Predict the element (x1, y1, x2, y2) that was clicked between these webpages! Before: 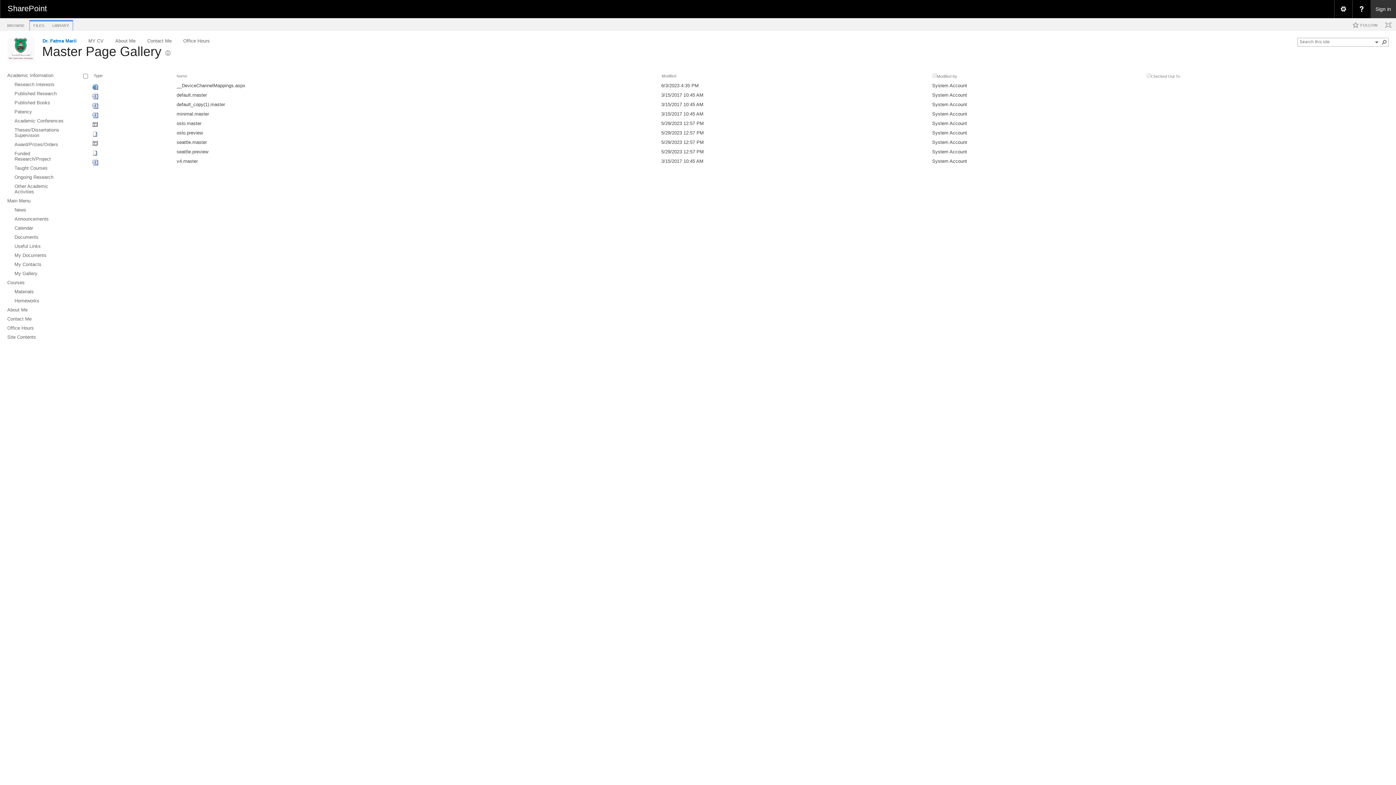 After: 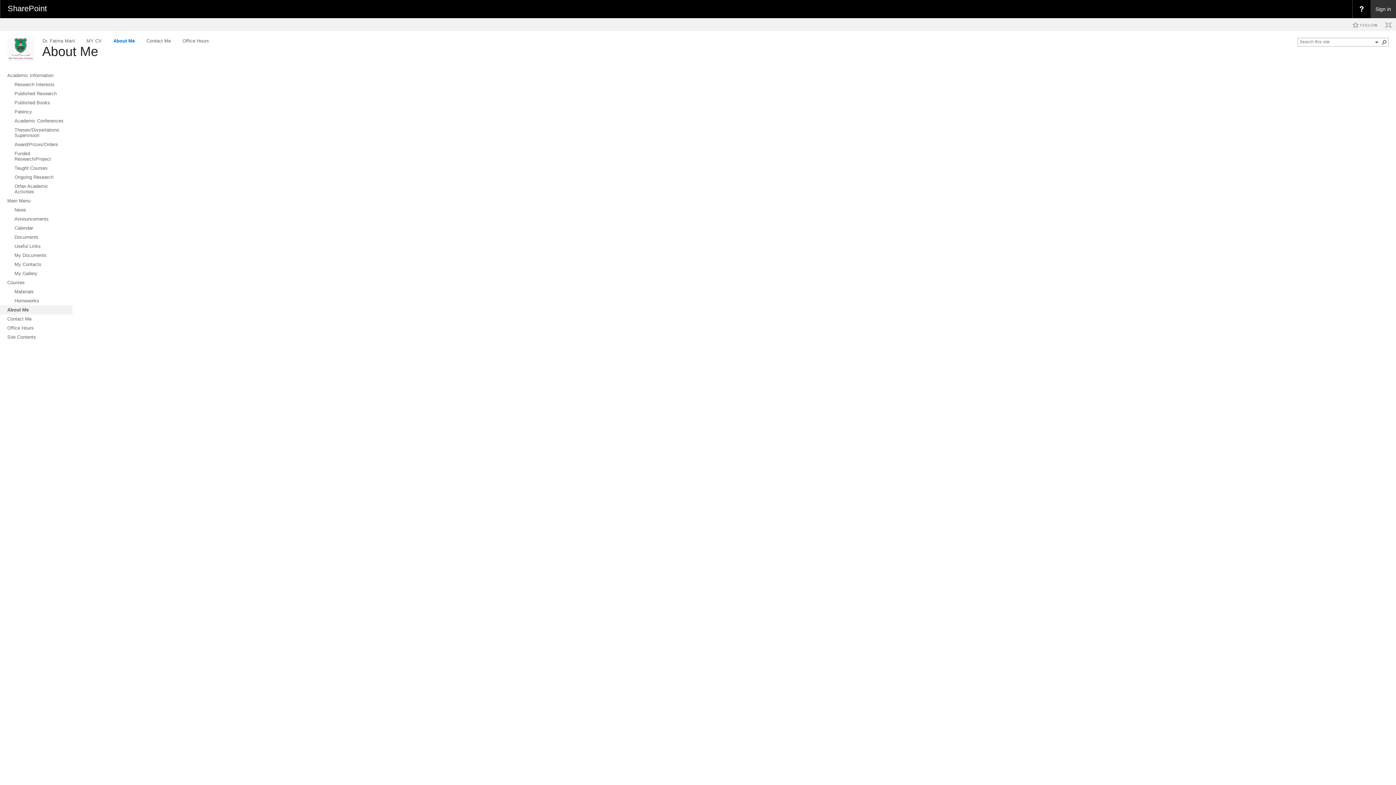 Action: bbox: (114, 37, 136, 44) label: About Me